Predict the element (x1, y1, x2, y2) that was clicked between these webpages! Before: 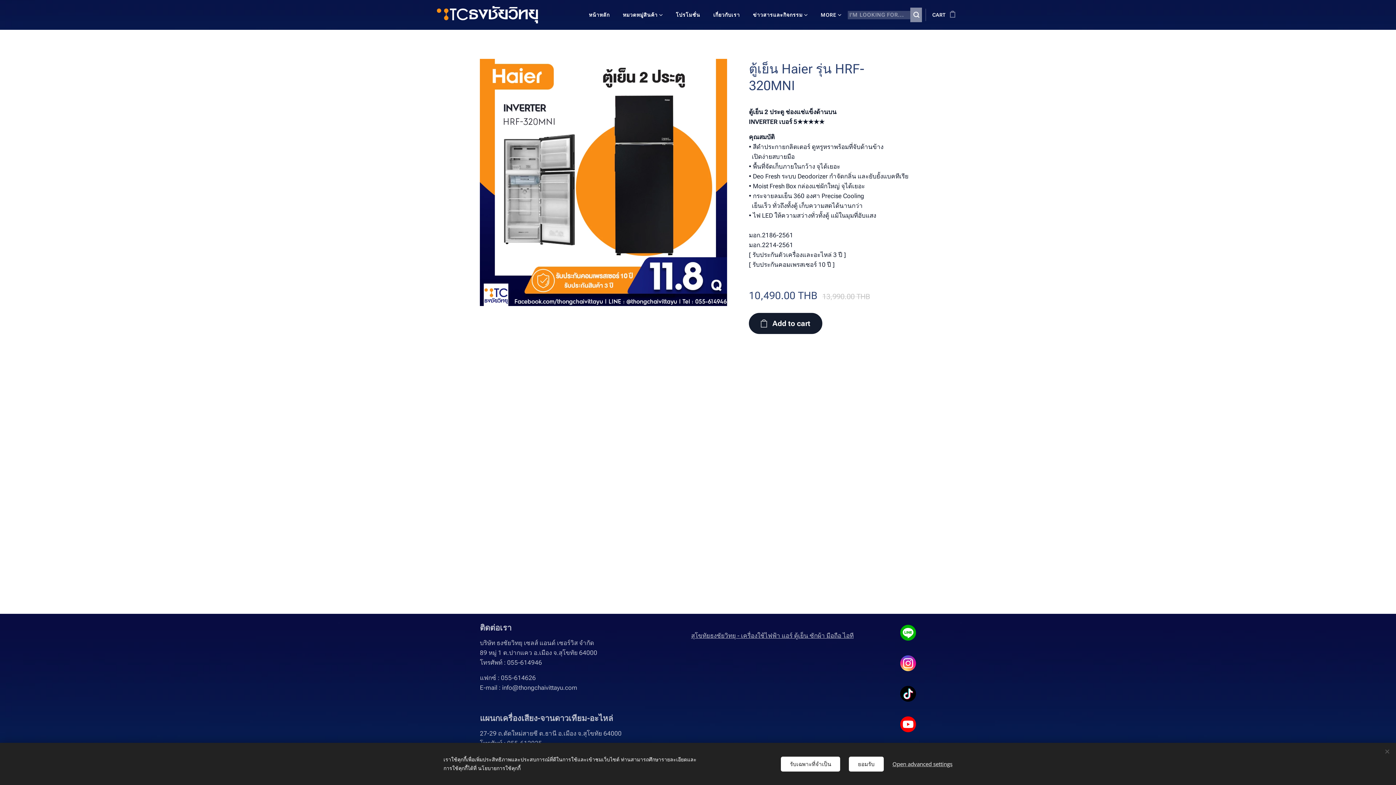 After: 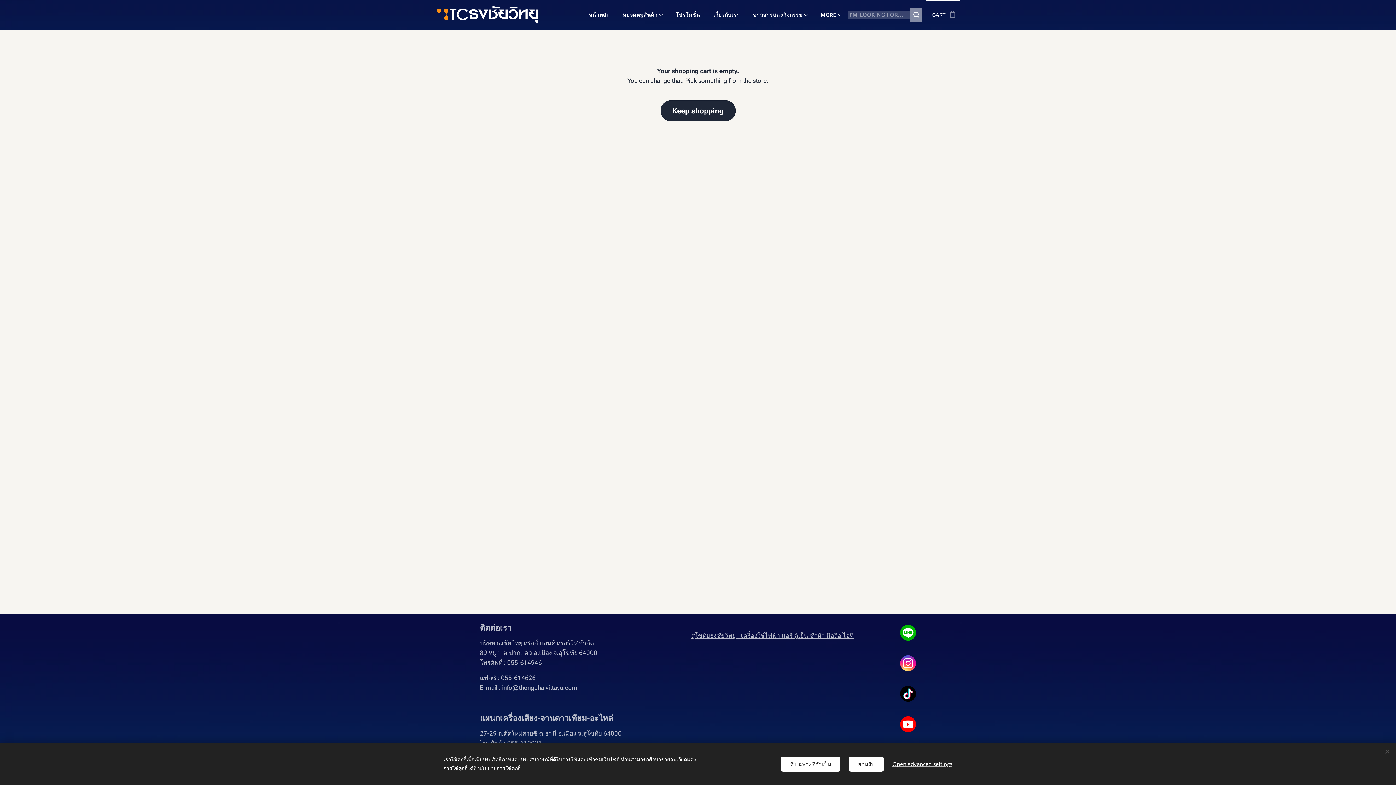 Action: bbox: (925, 0, 960, 29) label: CART
0